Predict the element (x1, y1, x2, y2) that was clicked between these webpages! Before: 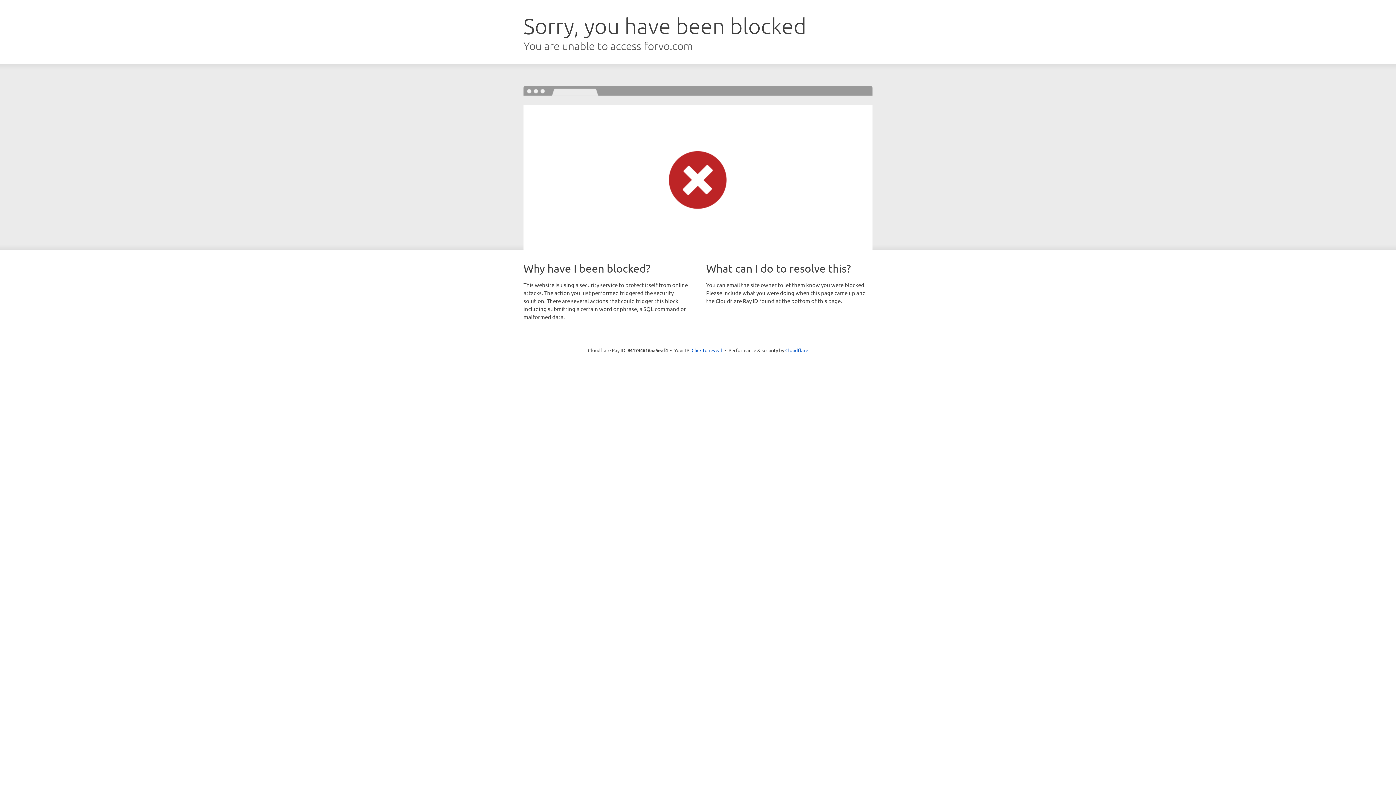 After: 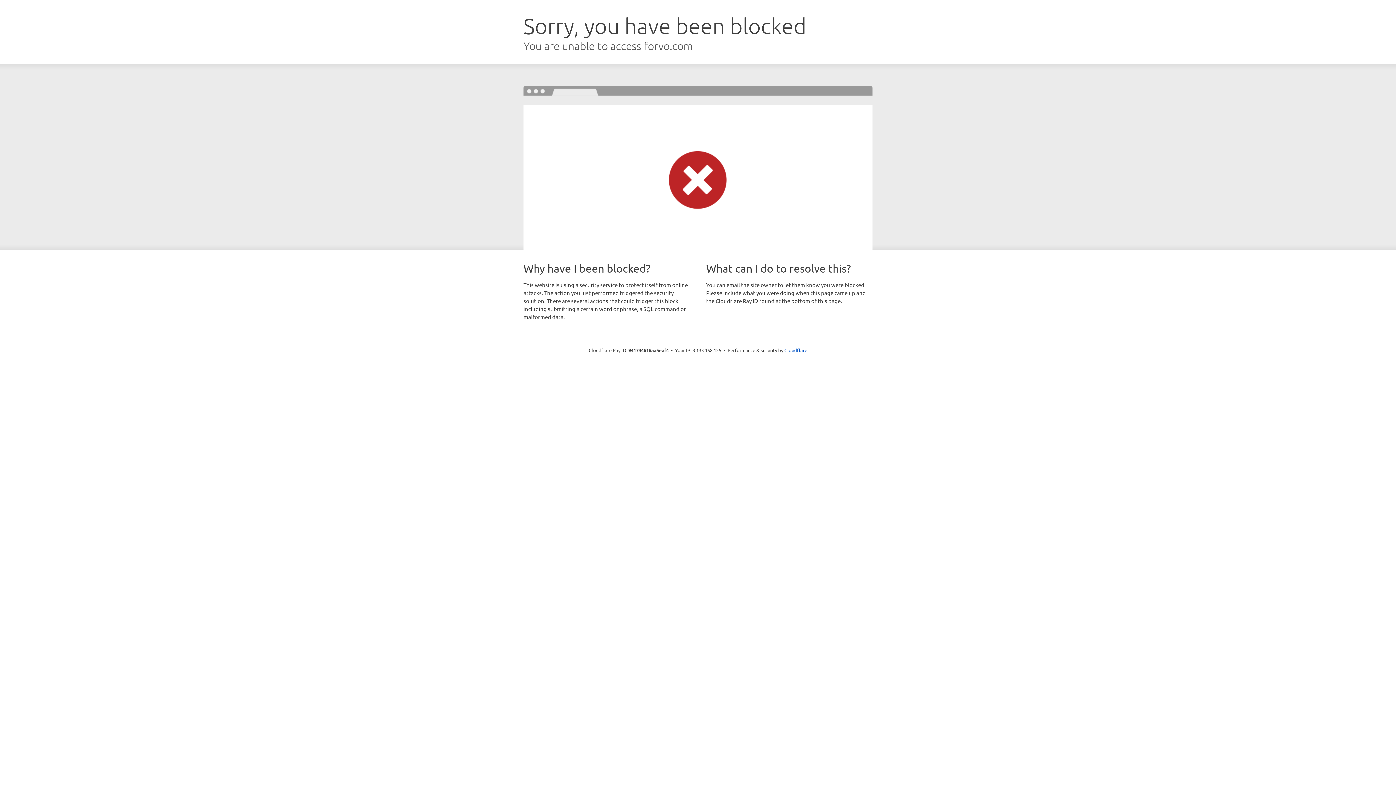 Action: label: Click to reveal bbox: (691, 346, 722, 353)